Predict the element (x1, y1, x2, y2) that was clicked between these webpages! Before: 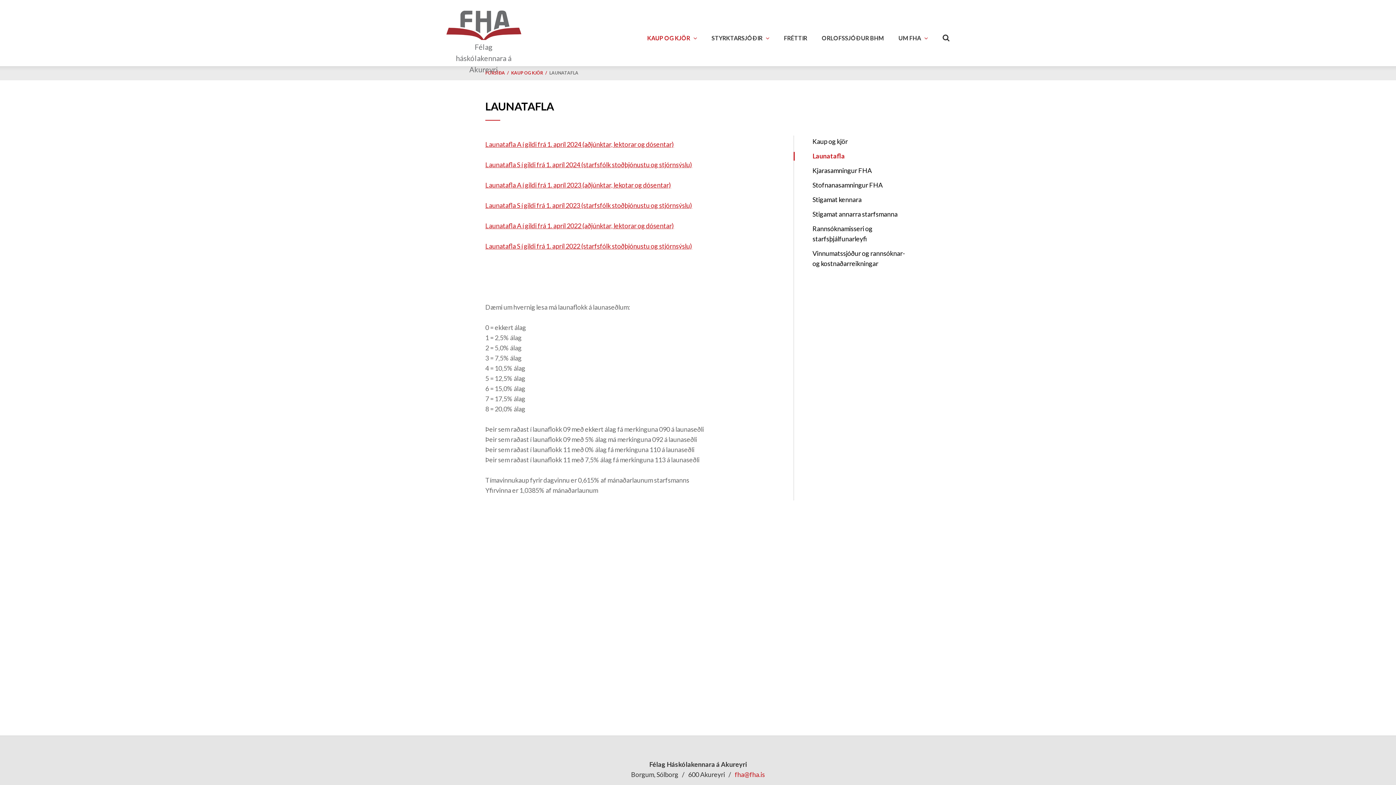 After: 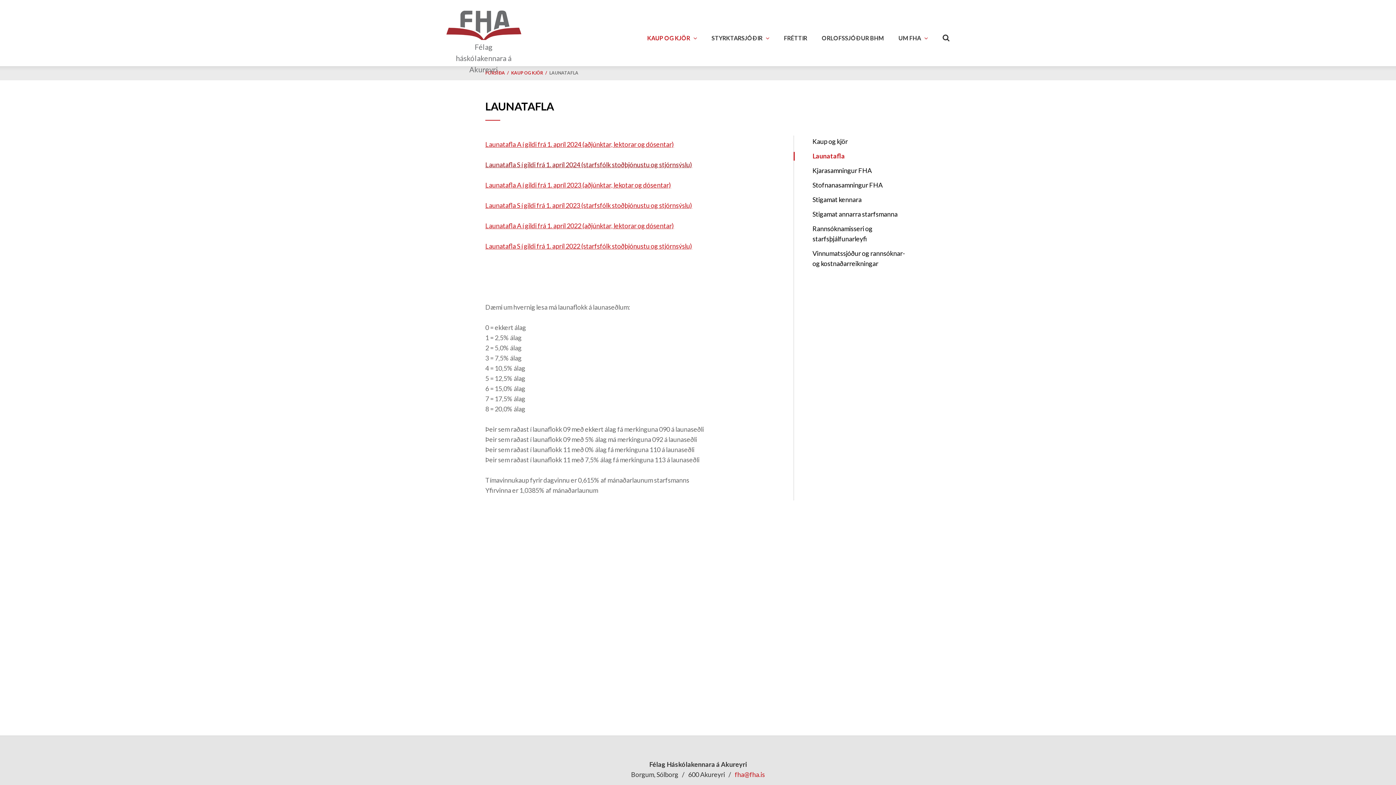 Action: label: Launatafla S í gildi frá 1. apríl 2024 (starfsfólk stoðþjónustu og stjórnsýslu) bbox: (485, 160, 692, 168)